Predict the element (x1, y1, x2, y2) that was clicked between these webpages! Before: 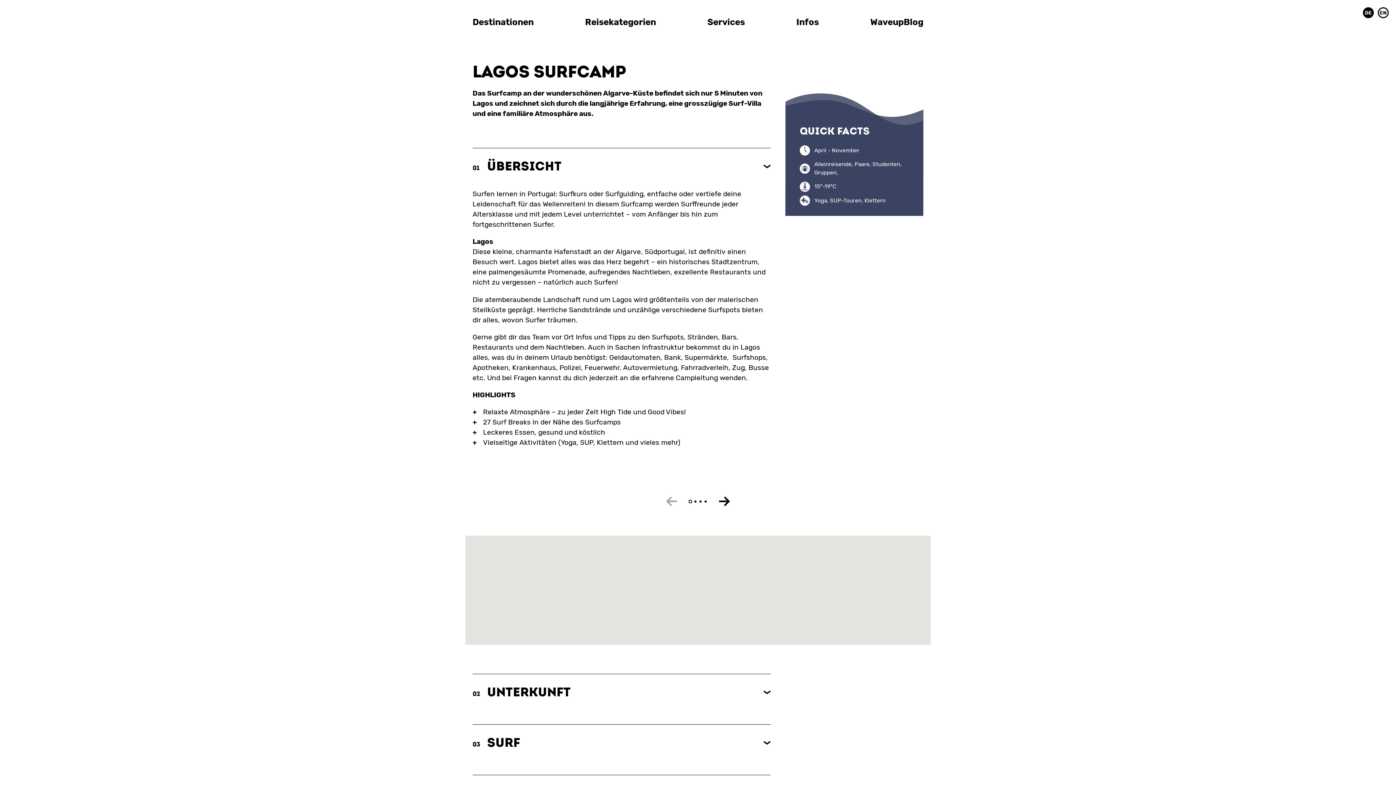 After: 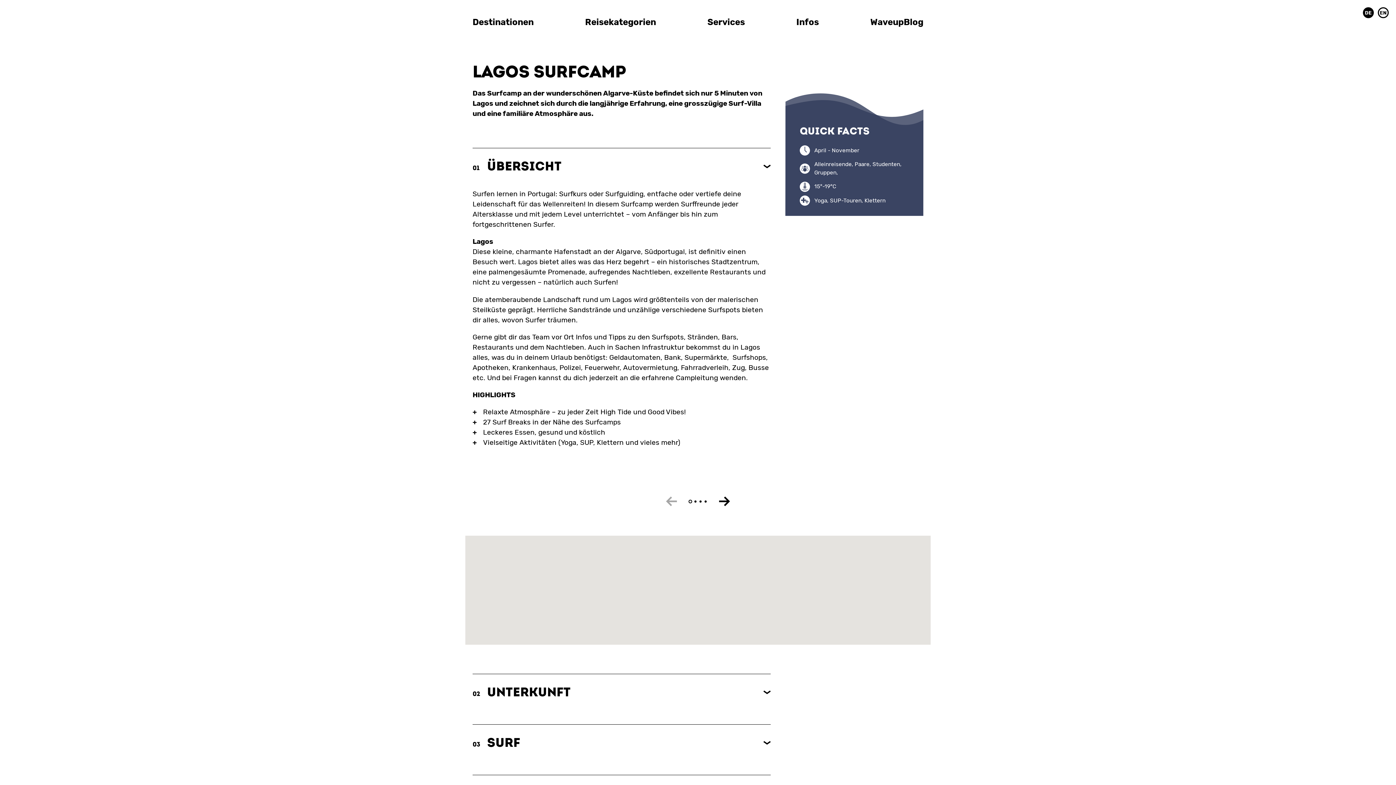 Action: bbox: (1363, 7, 1374, 18) label: DE